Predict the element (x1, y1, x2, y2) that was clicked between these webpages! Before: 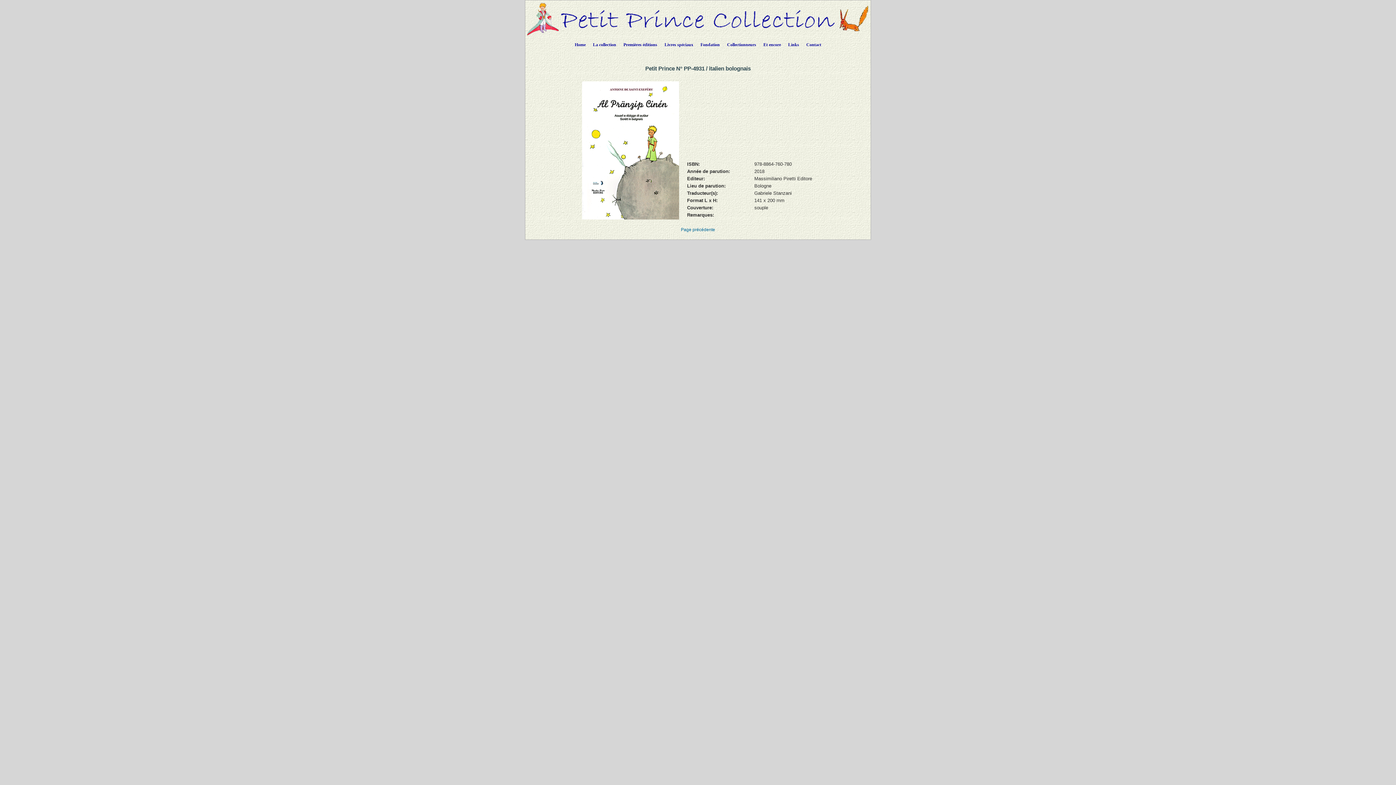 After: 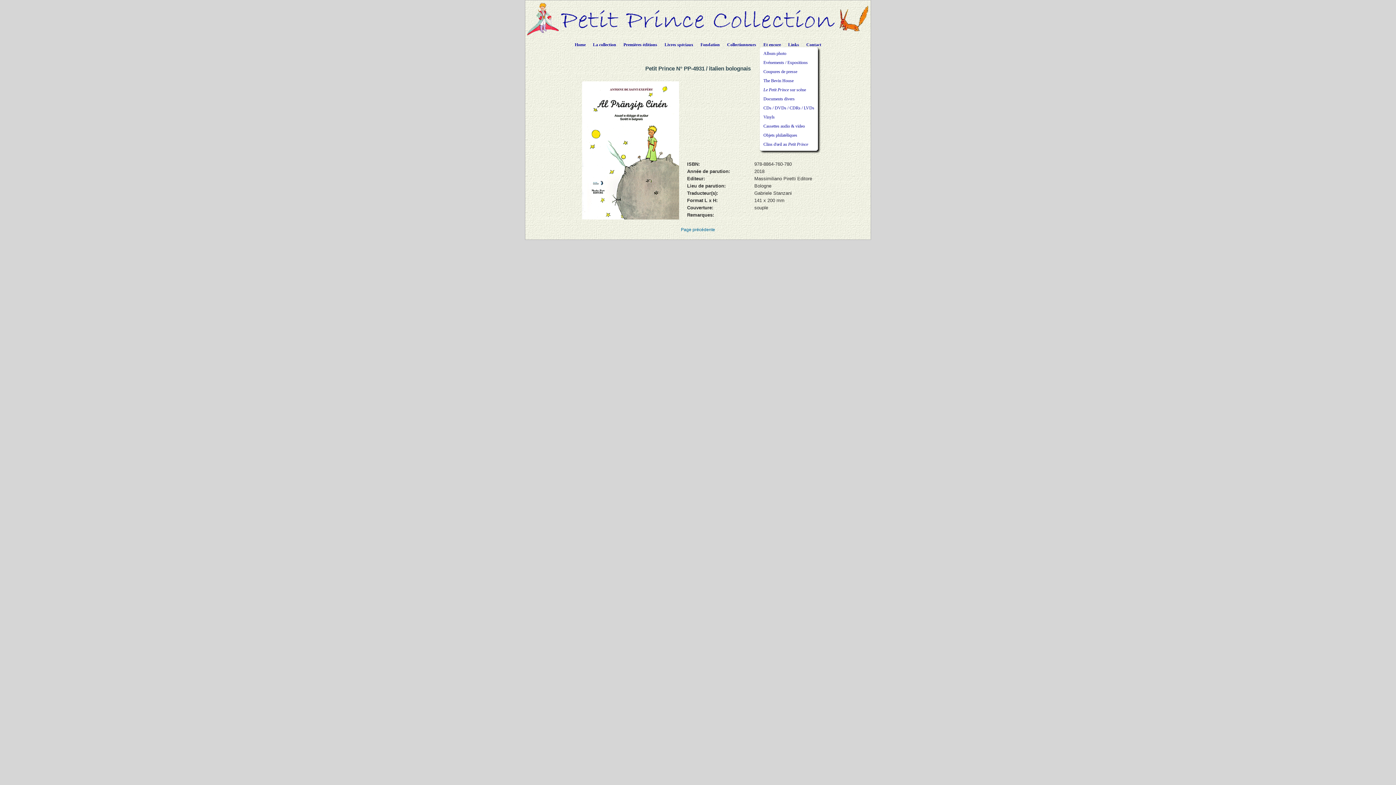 Action: bbox: (760, 36, 784, 50) label: Et encore